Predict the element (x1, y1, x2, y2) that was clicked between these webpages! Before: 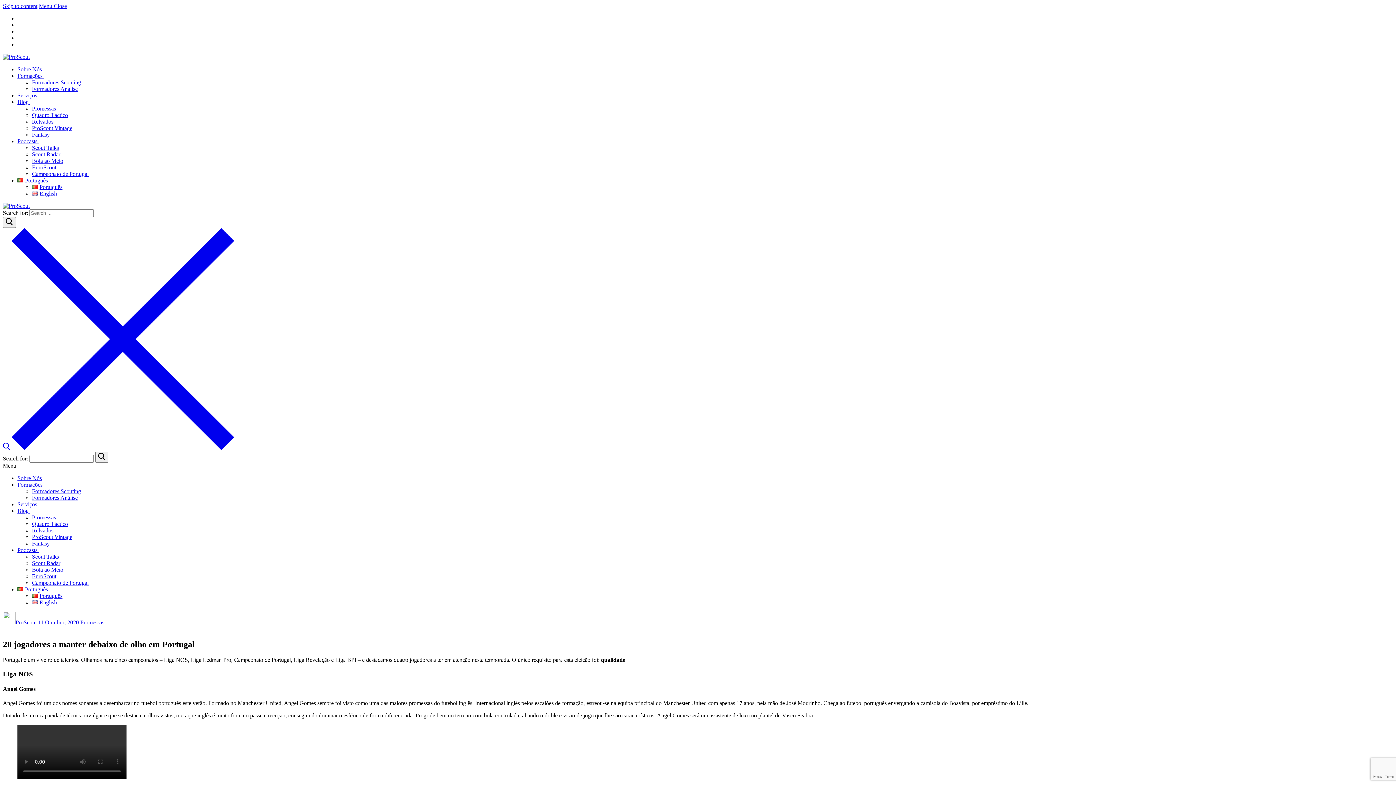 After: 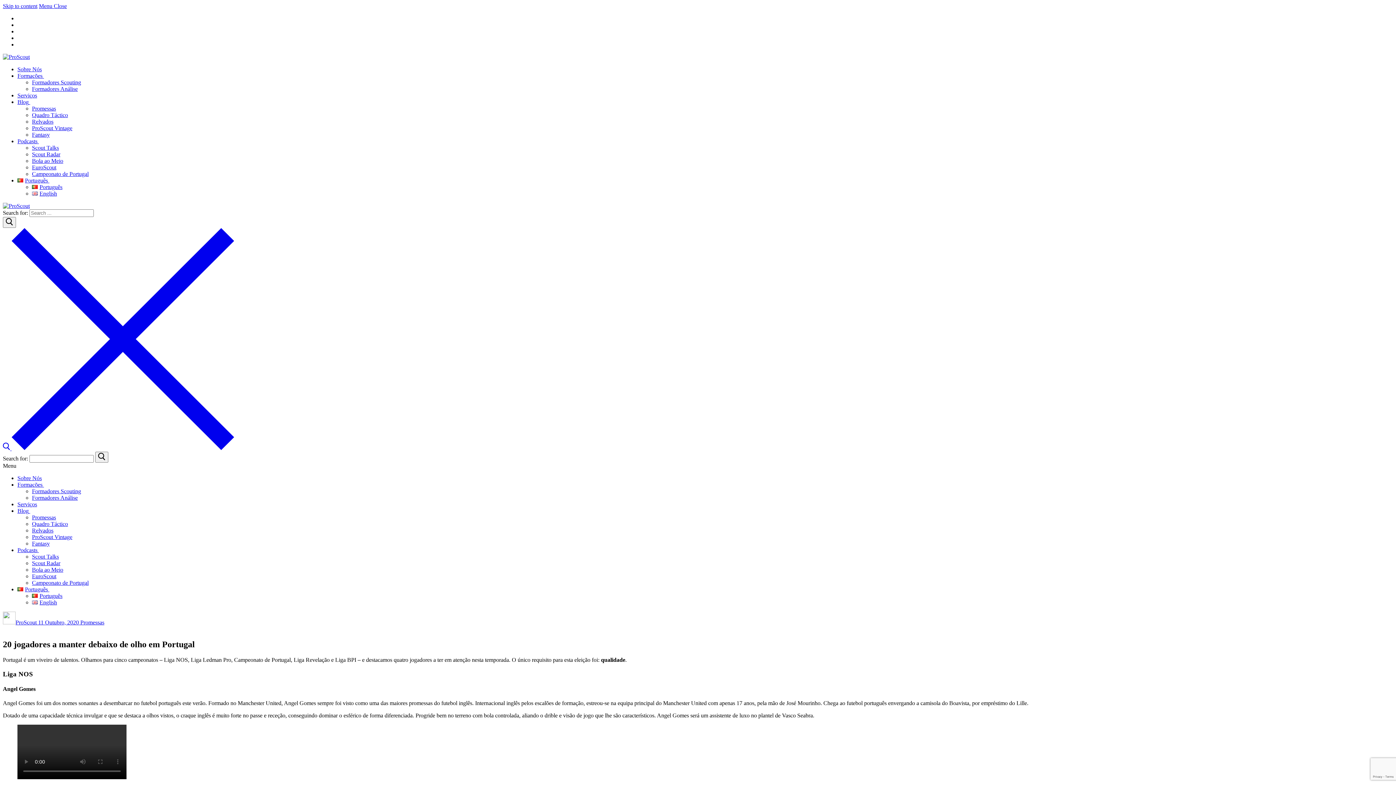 Action: label: Menu bbox: (2, 462, 16, 469)